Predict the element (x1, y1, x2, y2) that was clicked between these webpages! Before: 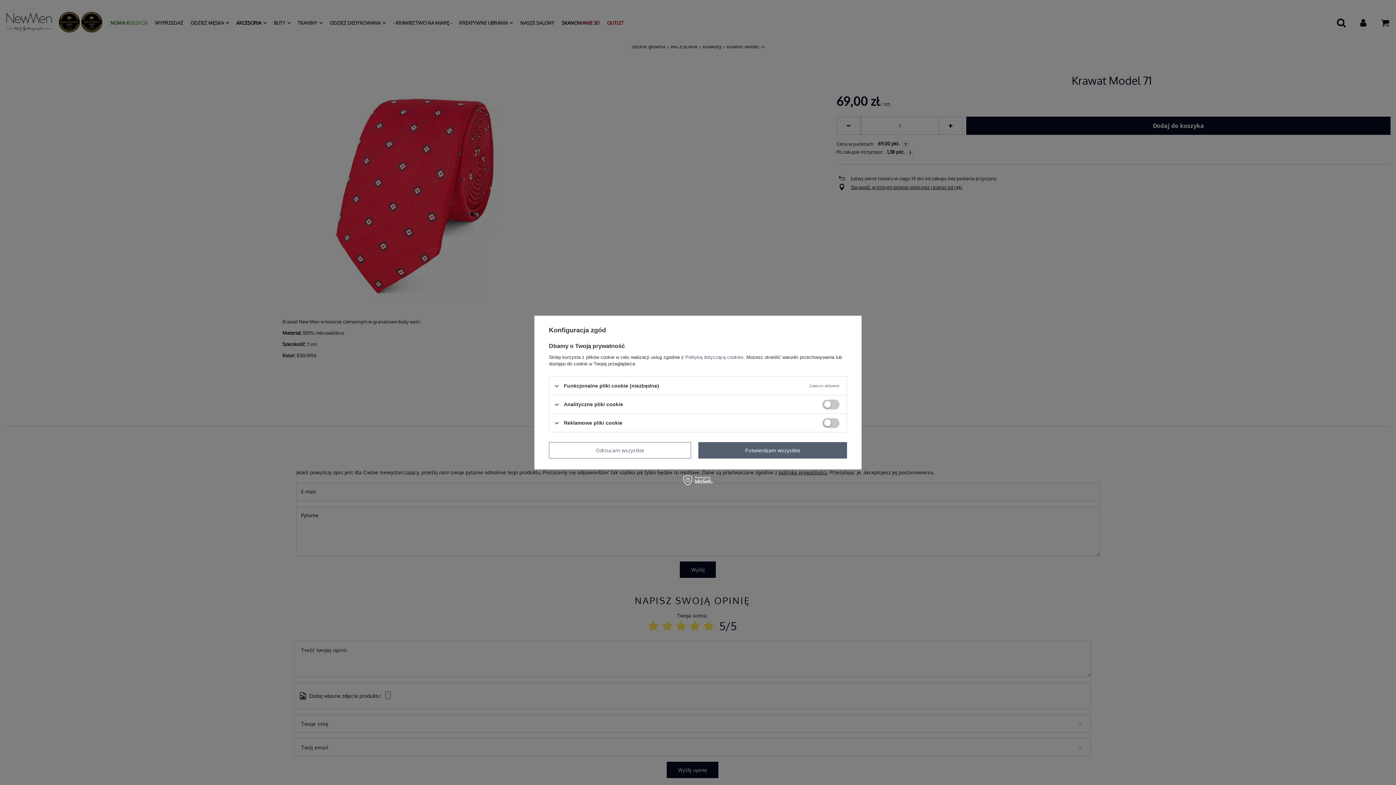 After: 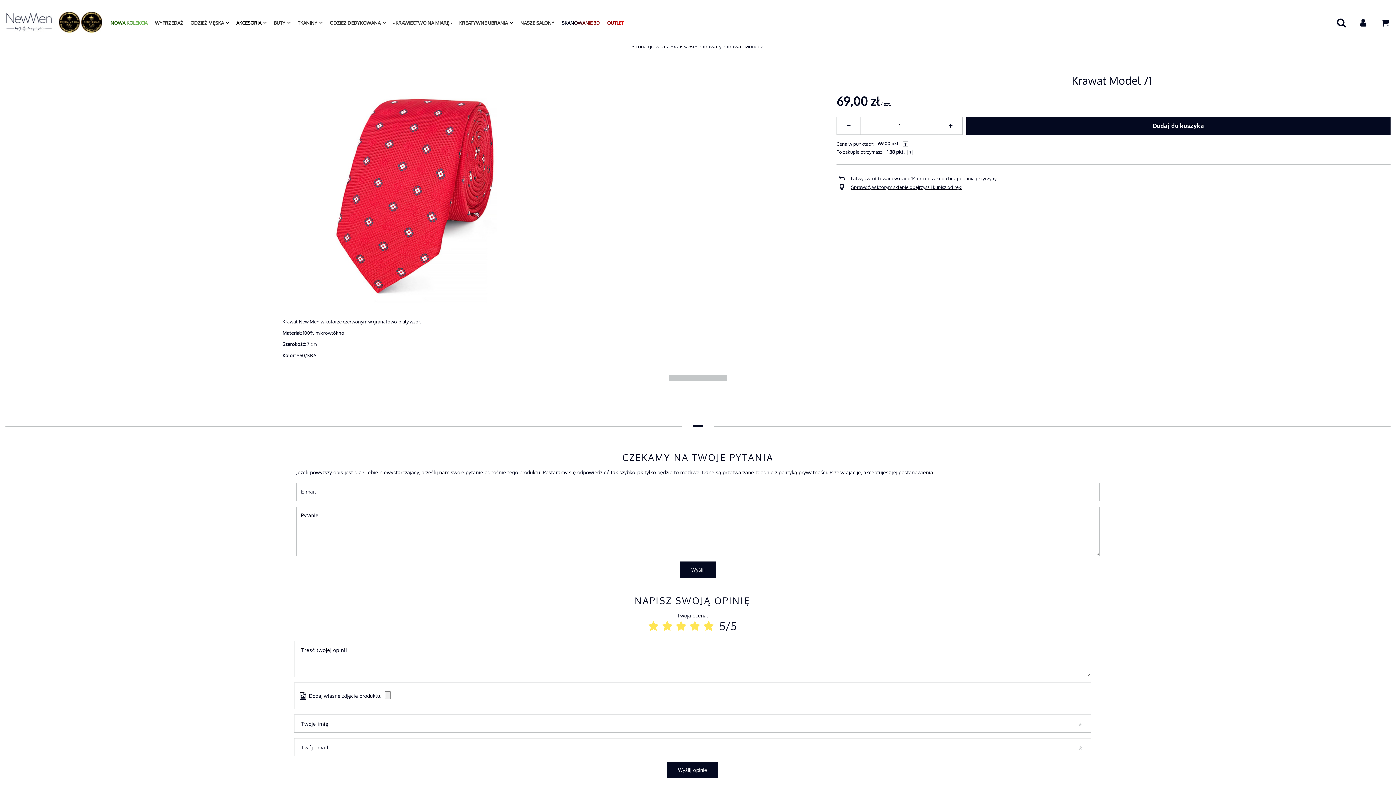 Action: bbox: (698, 442, 847, 458) label: Potwierdzam wszystkie